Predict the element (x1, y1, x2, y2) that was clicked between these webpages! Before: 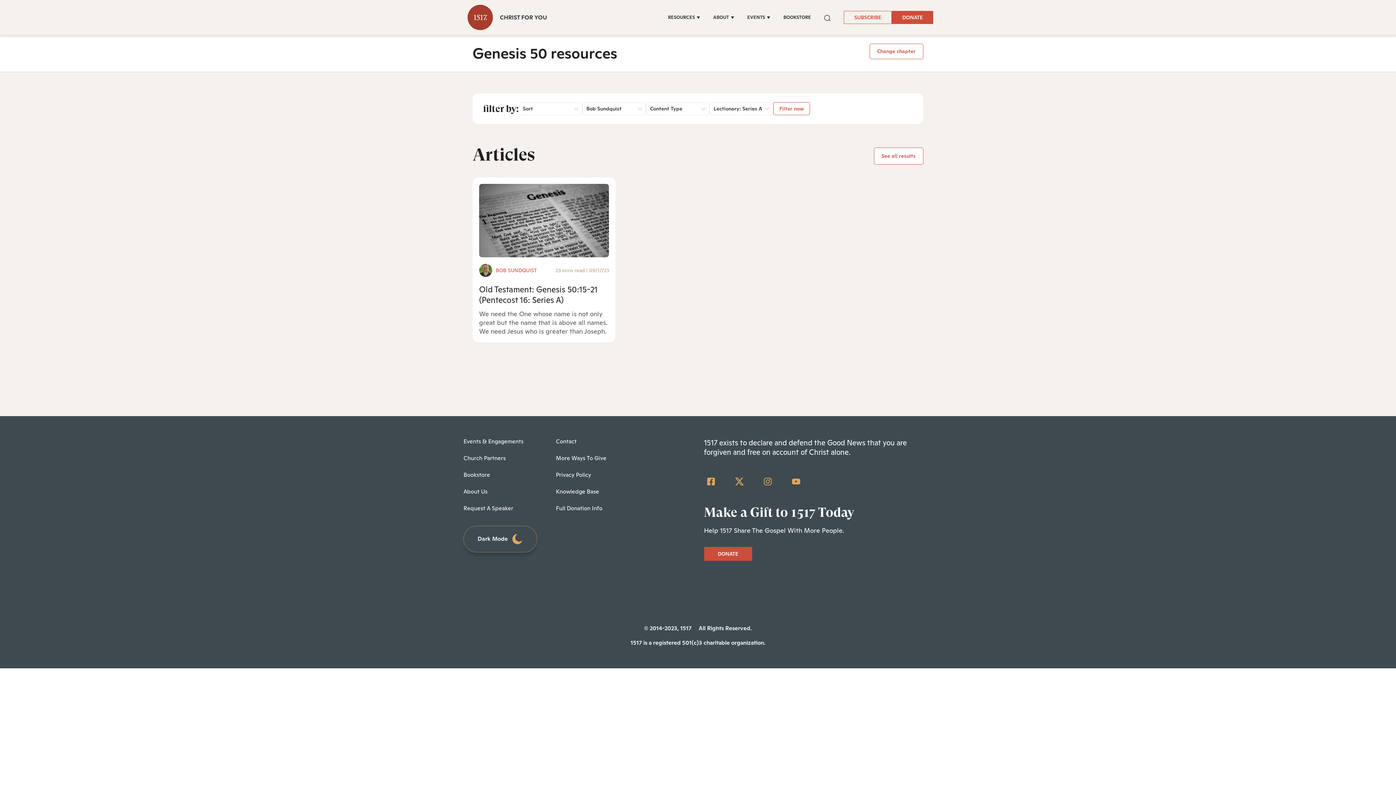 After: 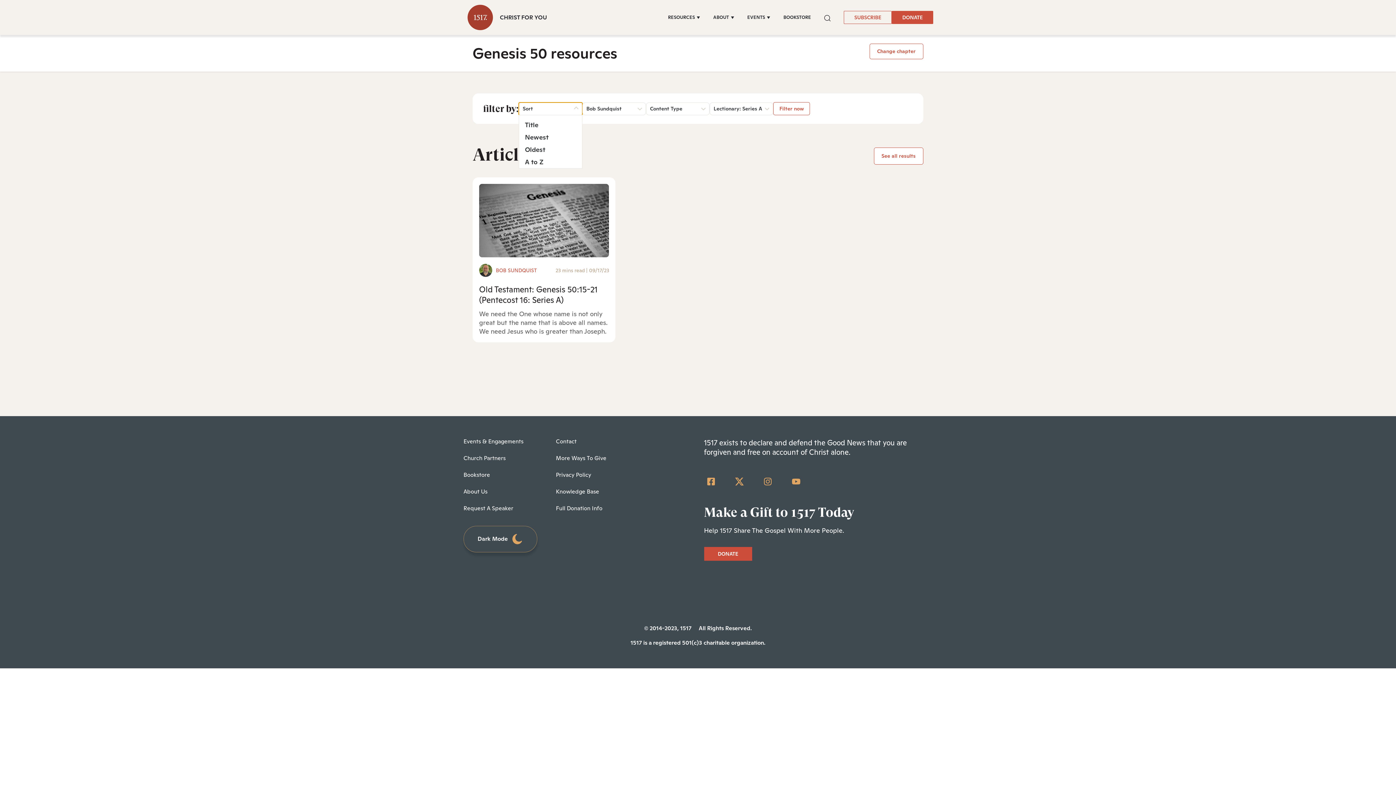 Action: bbox: (518, 102, 582, 115) label: Sort